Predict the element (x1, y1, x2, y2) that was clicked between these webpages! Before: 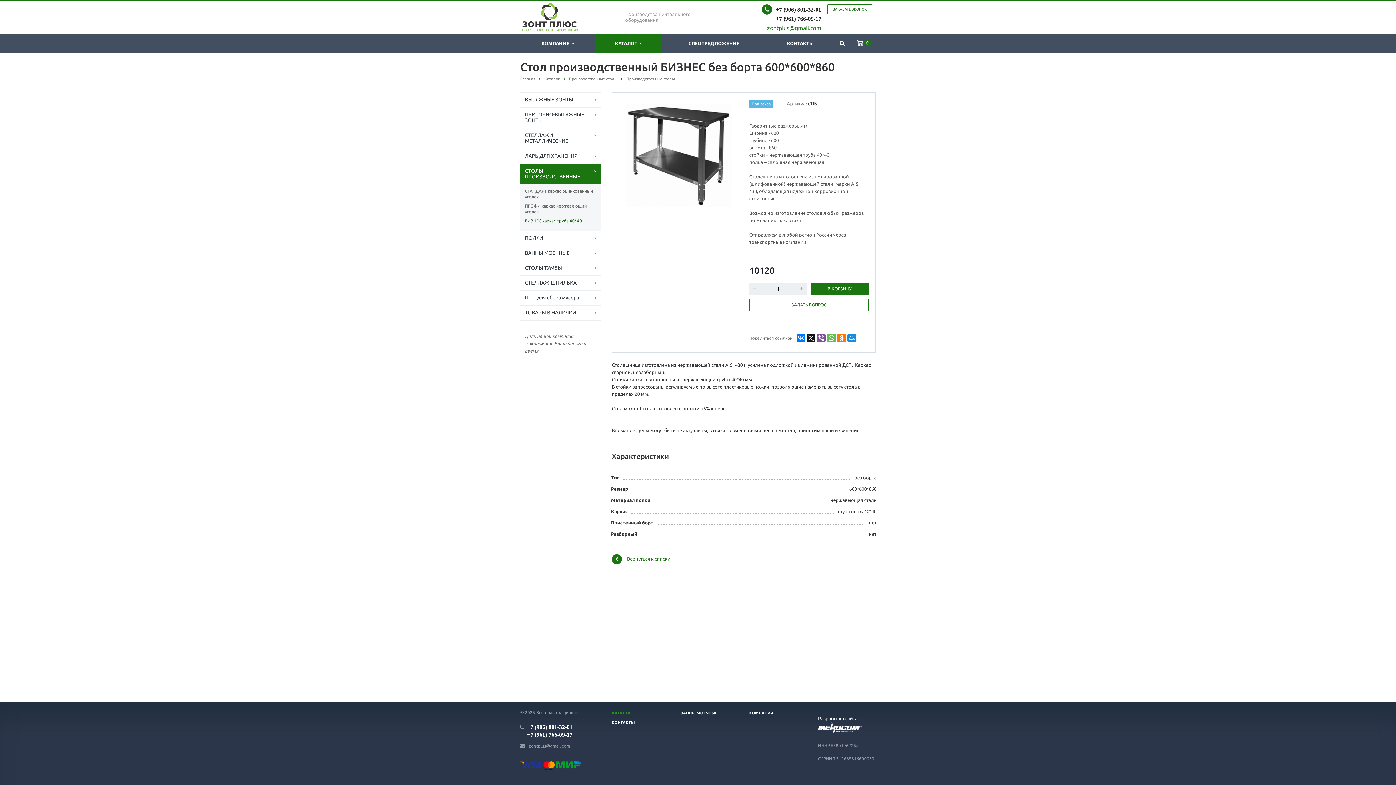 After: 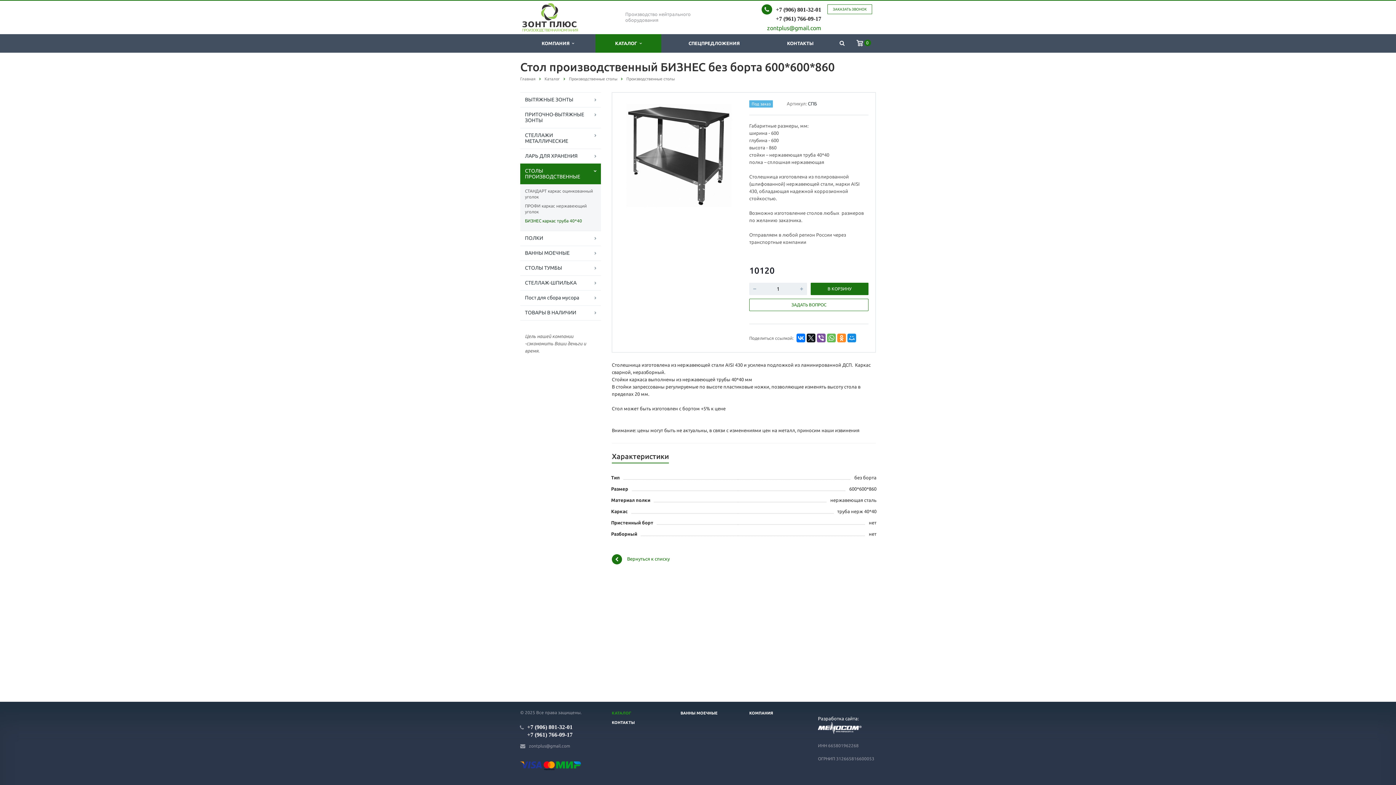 Action: bbox: (837, 333, 846, 342)